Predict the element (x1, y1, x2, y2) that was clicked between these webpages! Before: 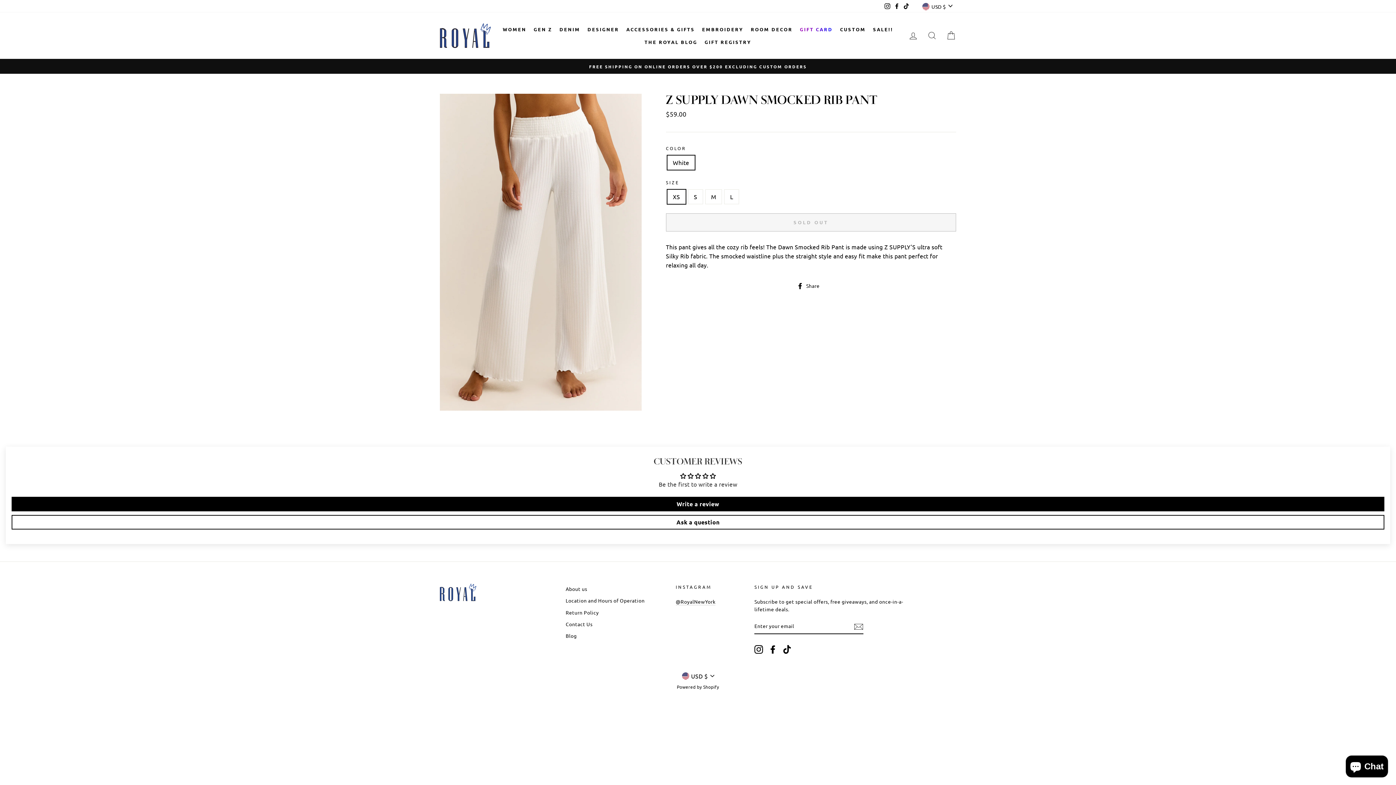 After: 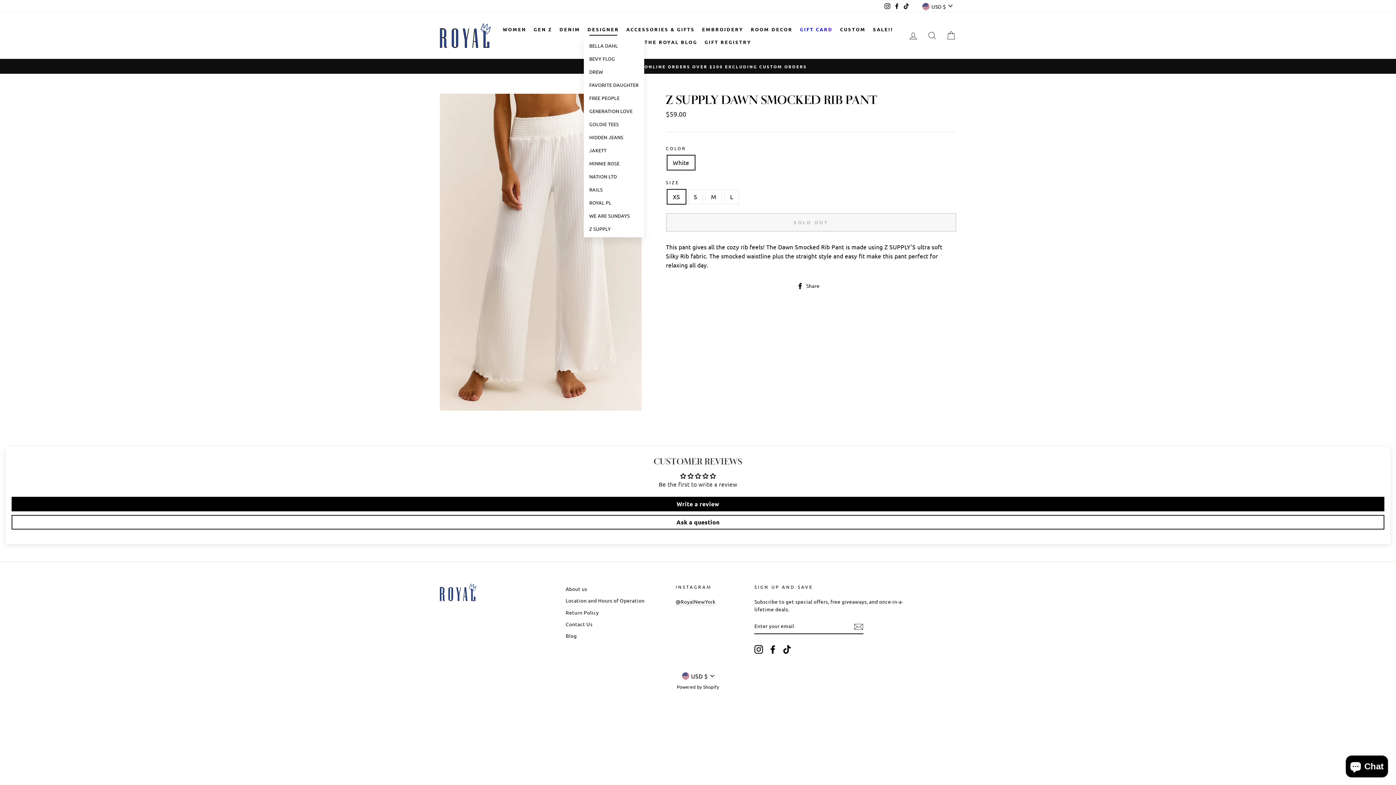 Action: bbox: (584, 22, 622, 35) label: DESIGNER